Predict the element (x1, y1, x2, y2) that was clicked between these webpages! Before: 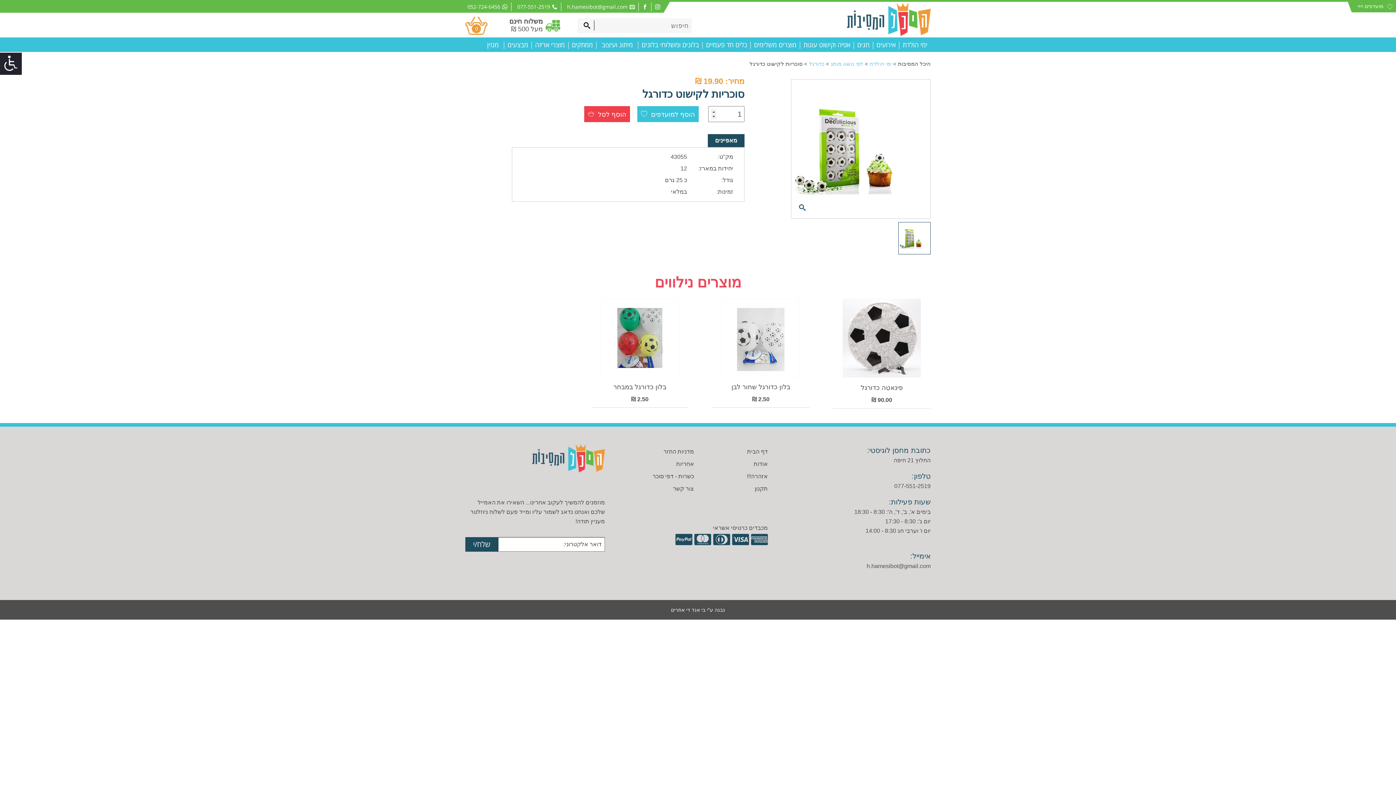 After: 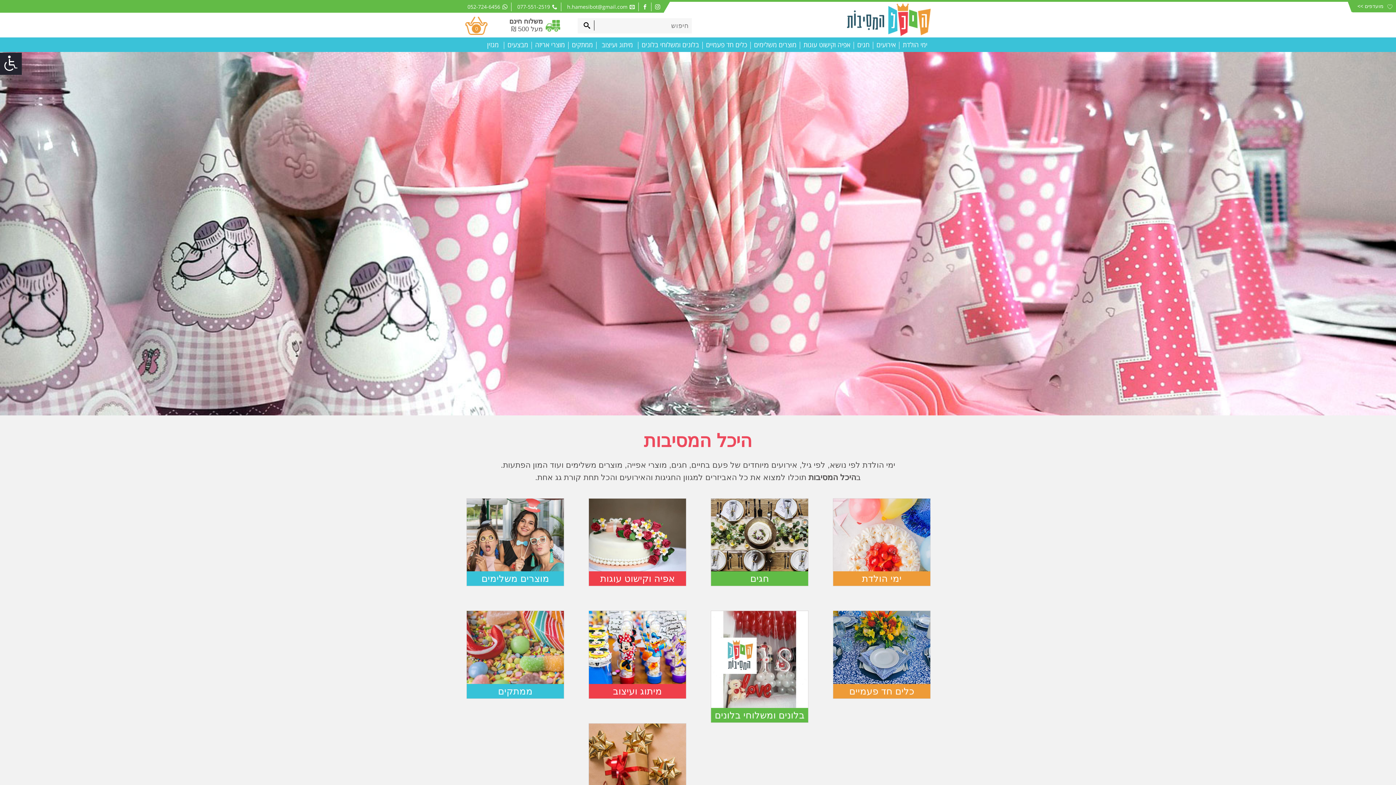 Action: bbox: (532, 465, 605, 474)